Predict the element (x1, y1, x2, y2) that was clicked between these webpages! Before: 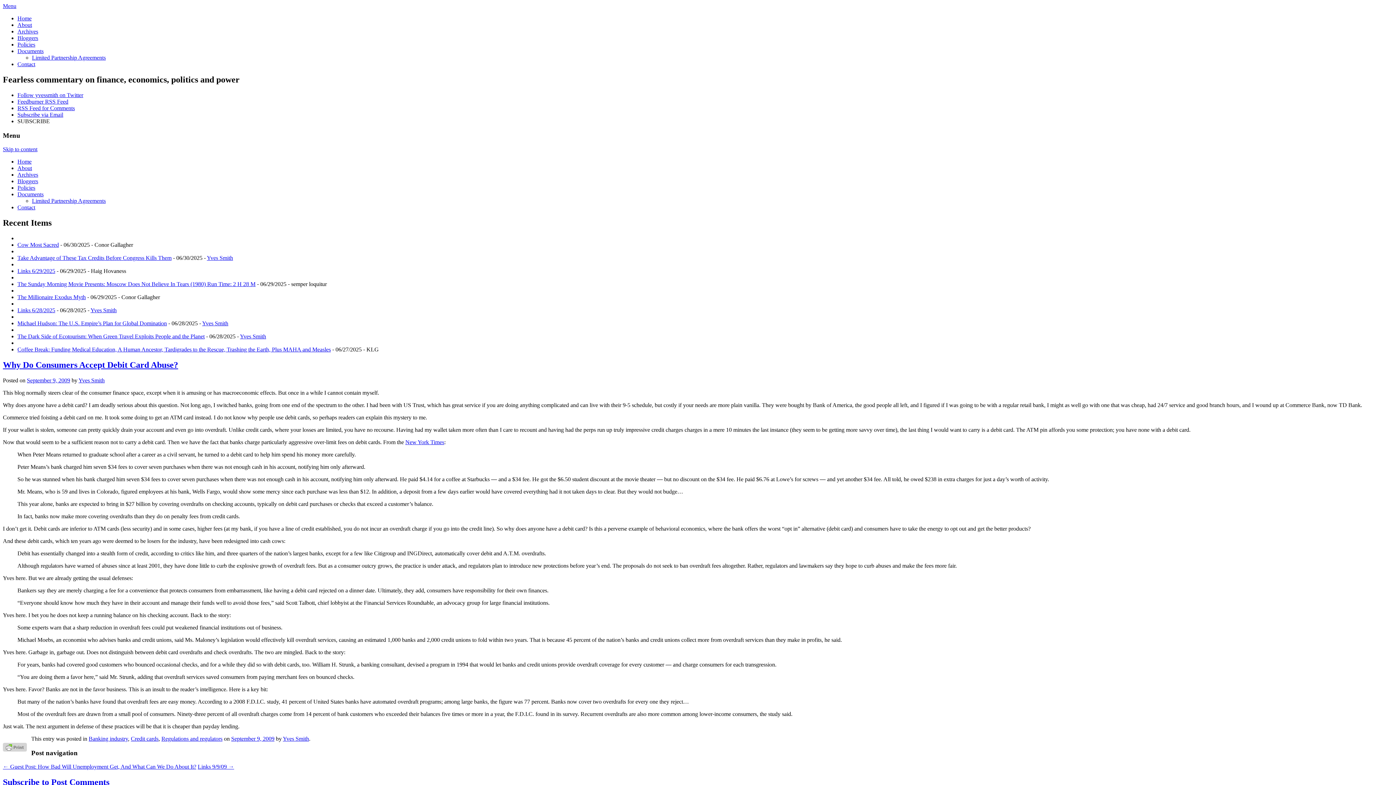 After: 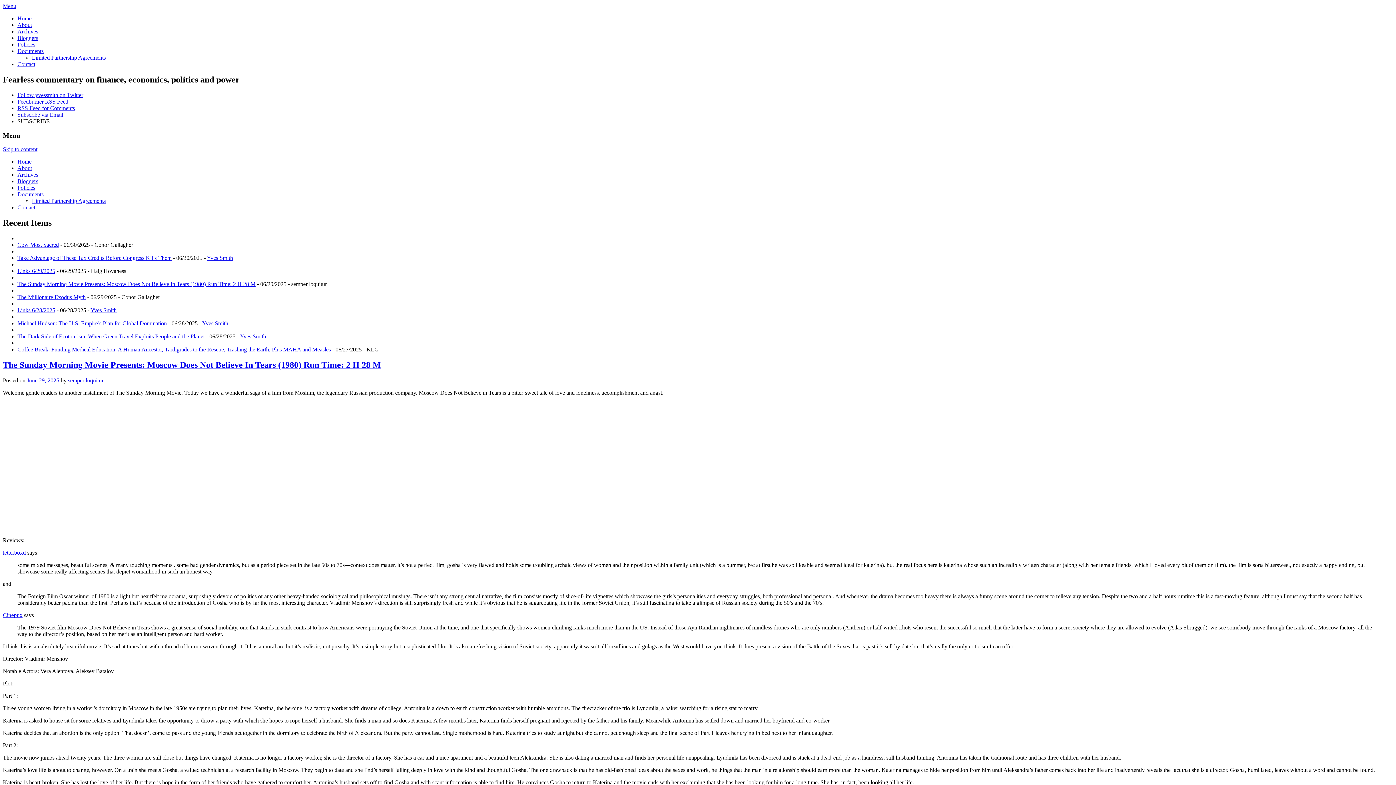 Action: bbox: (17, 281, 255, 287) label: The Sunday Morning Movie Presents: Moscow Does Not Believe In Tears (1980) Run Time: 2 H 28 M